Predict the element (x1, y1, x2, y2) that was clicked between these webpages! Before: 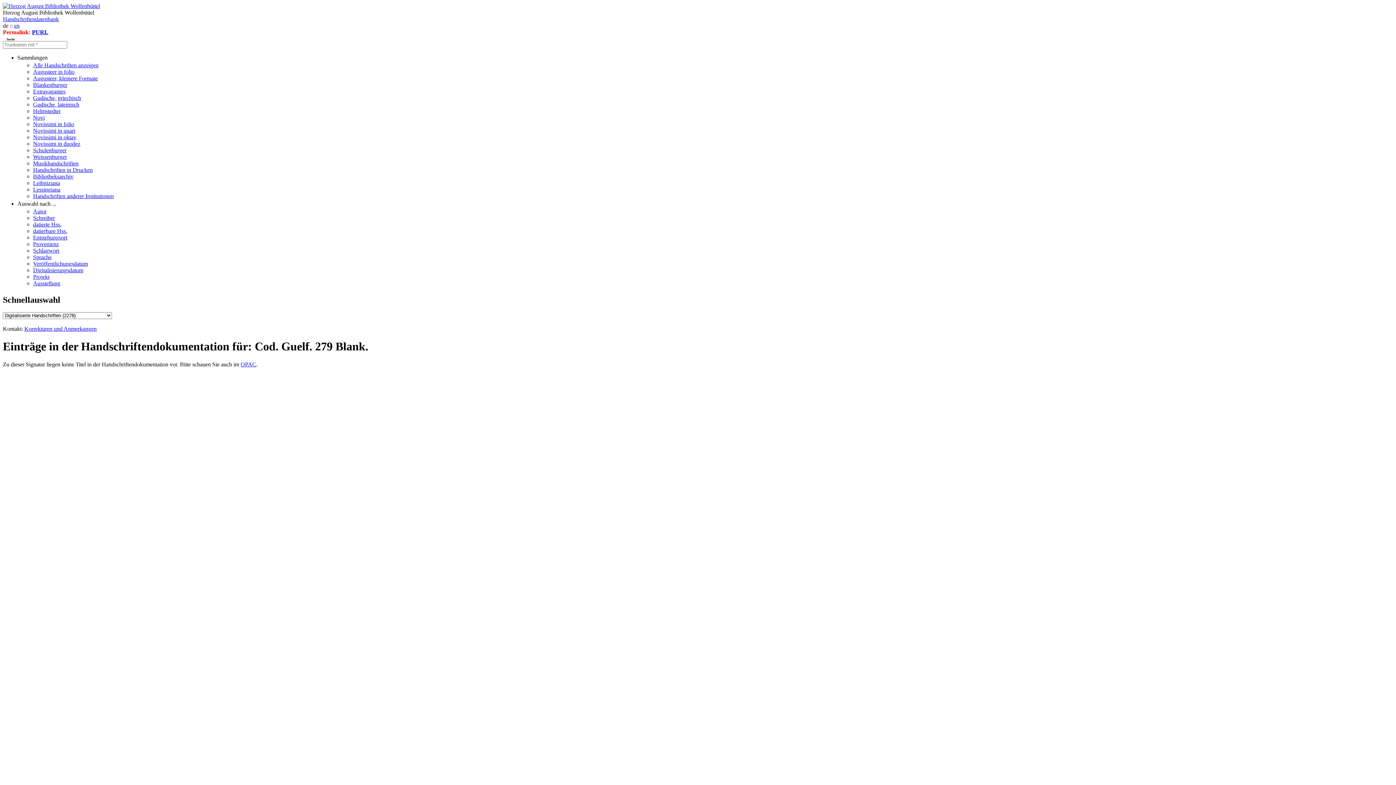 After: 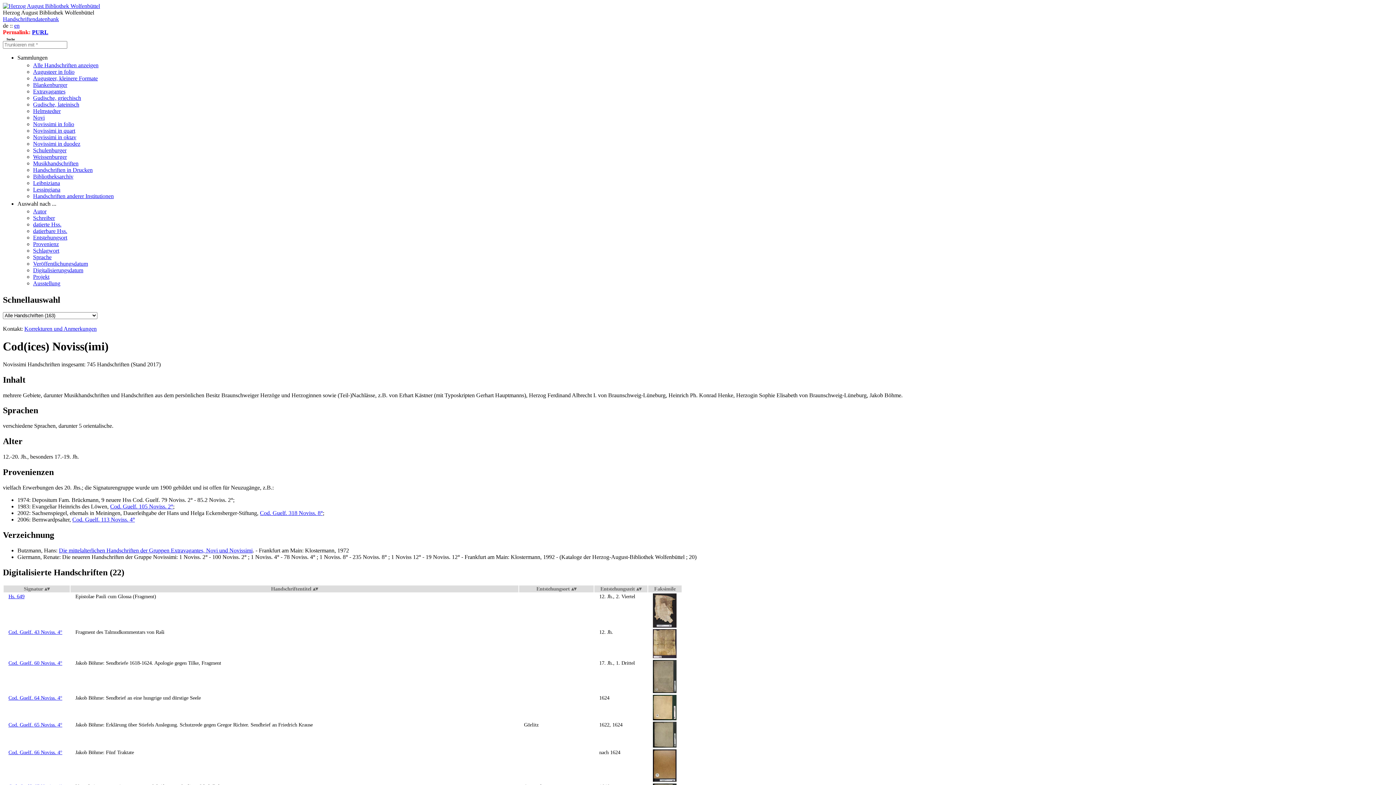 Action: label: Novissimi in quart bbox: (33, 127, 75, 133)